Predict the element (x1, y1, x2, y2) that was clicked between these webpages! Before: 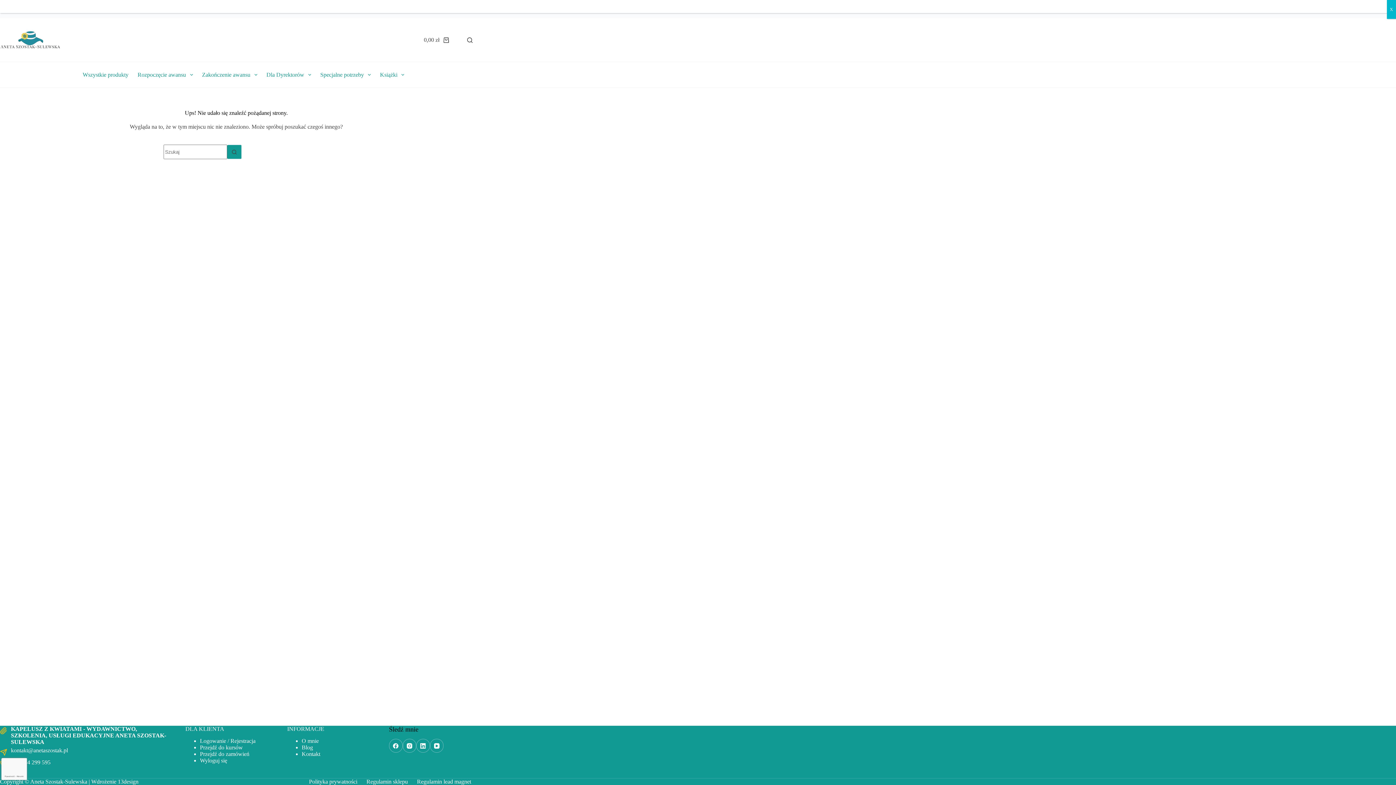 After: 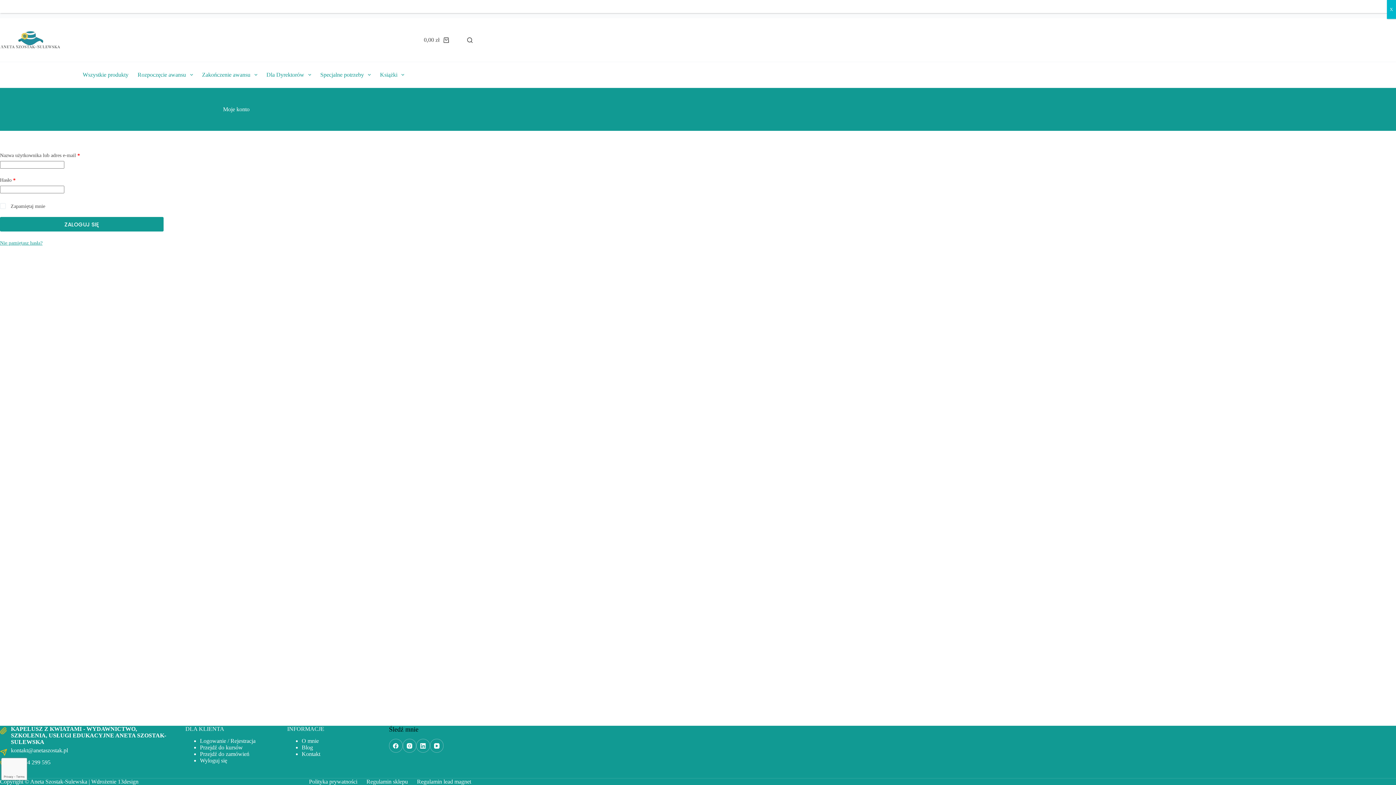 Action: bbox: (200, 738, 255, 744) label: Logowanie / Rejestracja